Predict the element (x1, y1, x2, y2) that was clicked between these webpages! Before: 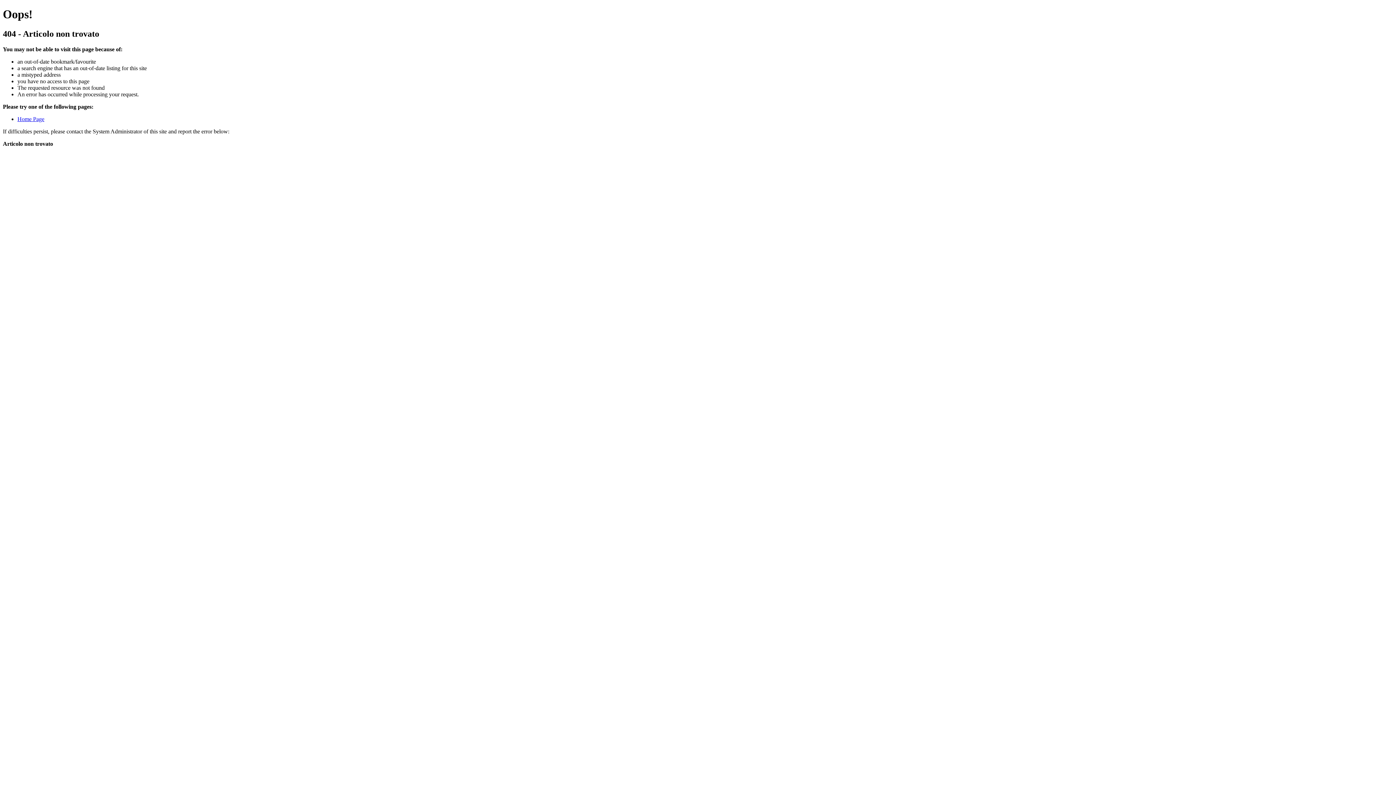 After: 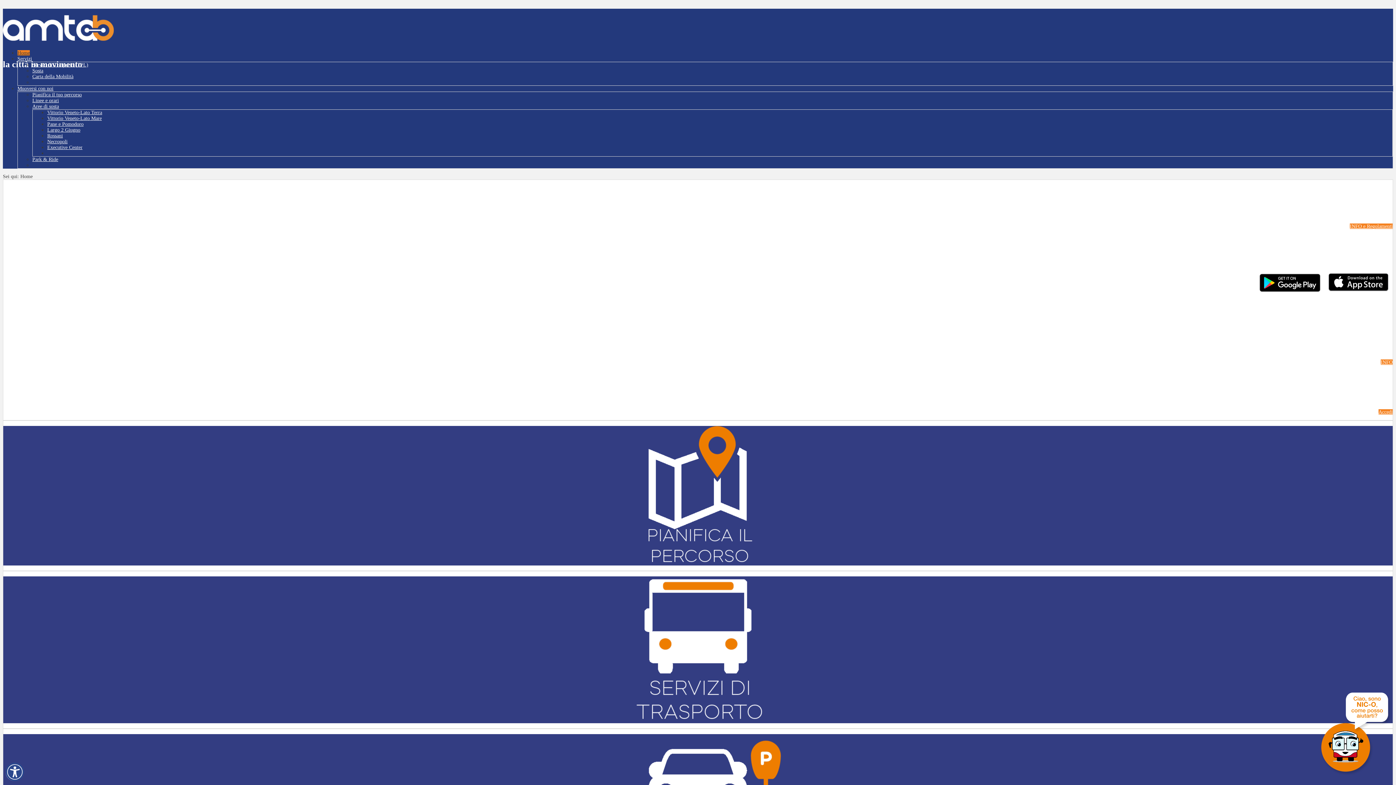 Action: label: Home Page bbox: (17, 115, 44, 122)